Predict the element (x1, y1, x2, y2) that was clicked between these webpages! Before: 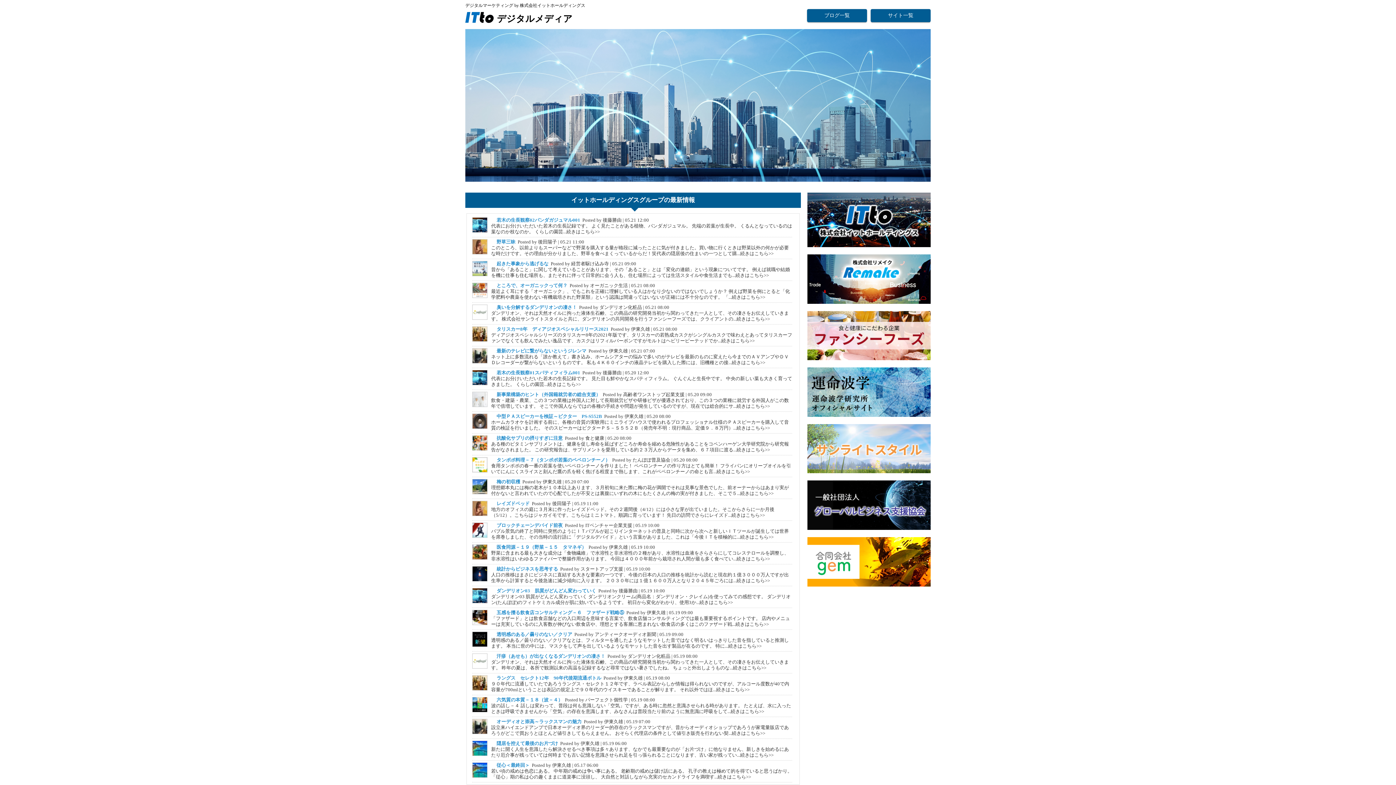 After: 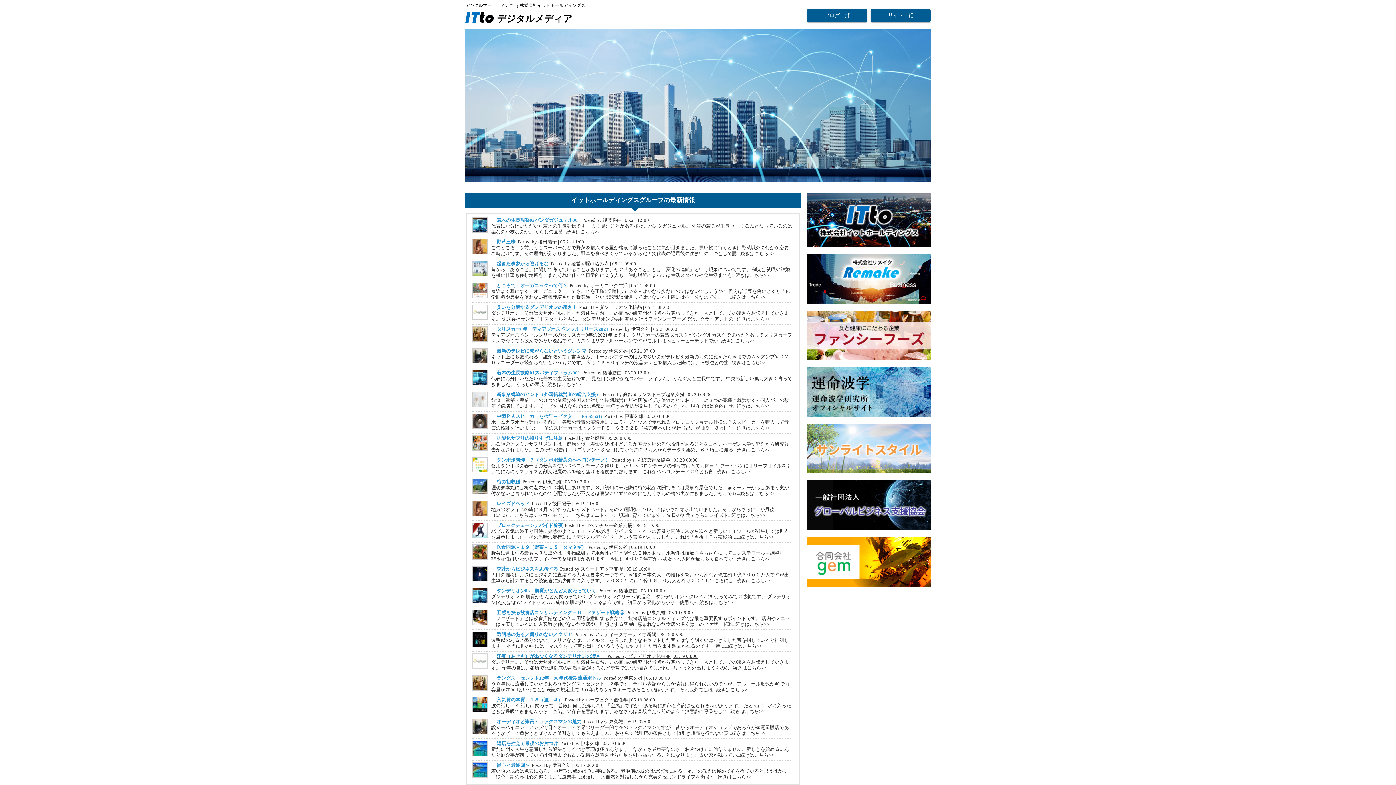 Action: bbox: (491, 653, 789, 670) label: 汗疹（あせも）が出なくなるダンデリオンの凄さ！  Posted by ダンデリオン化粧品 | 05.19 08:00
ダンデリオン、それは天然オイルに拘った液体生石鹸、この商品の研究開発当初から関わってきた一人として、その凄さをお伝えしていきます。 昨年の夏は、各所で観測以来の高温を記録するなど尋常ではない暑さでしたね。 ちょっと外出しようものな...続きはこちら>>